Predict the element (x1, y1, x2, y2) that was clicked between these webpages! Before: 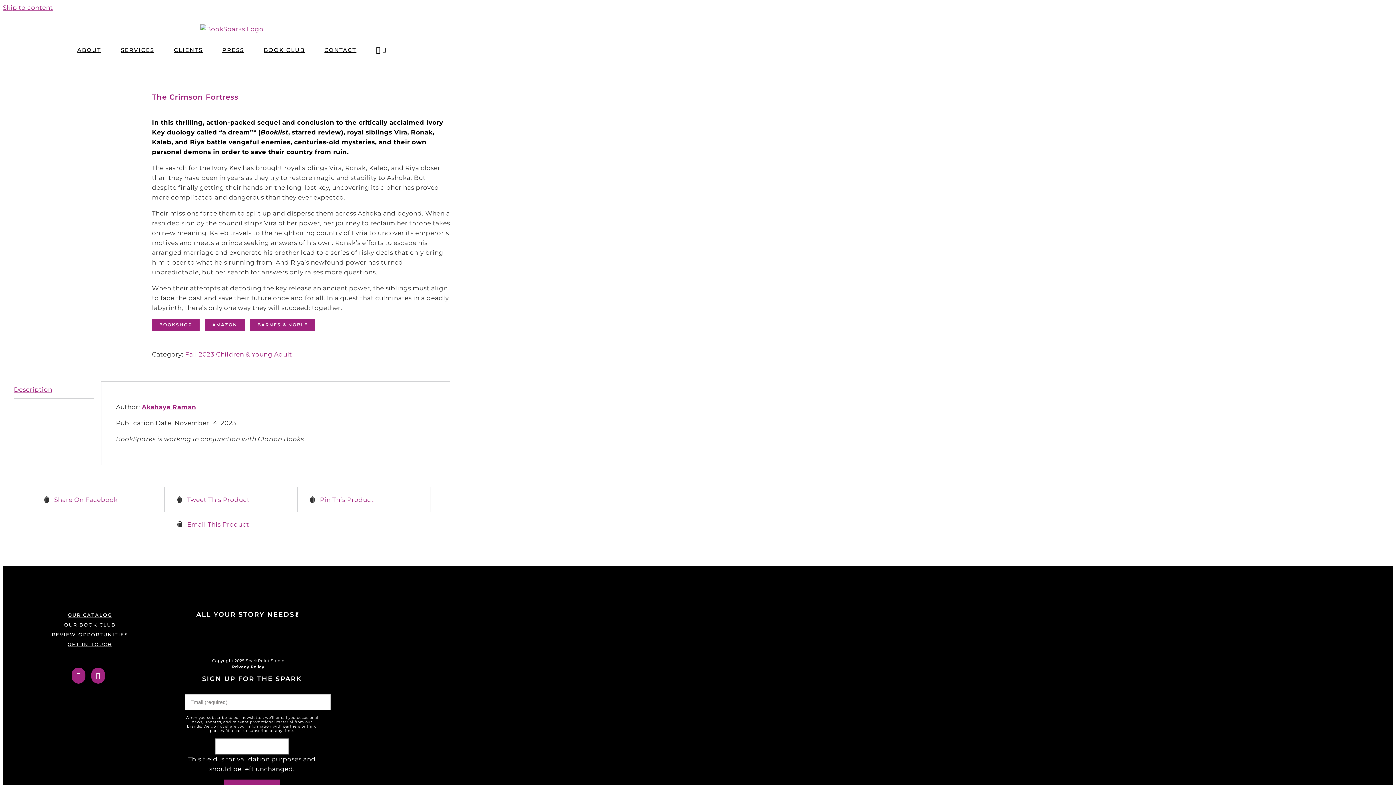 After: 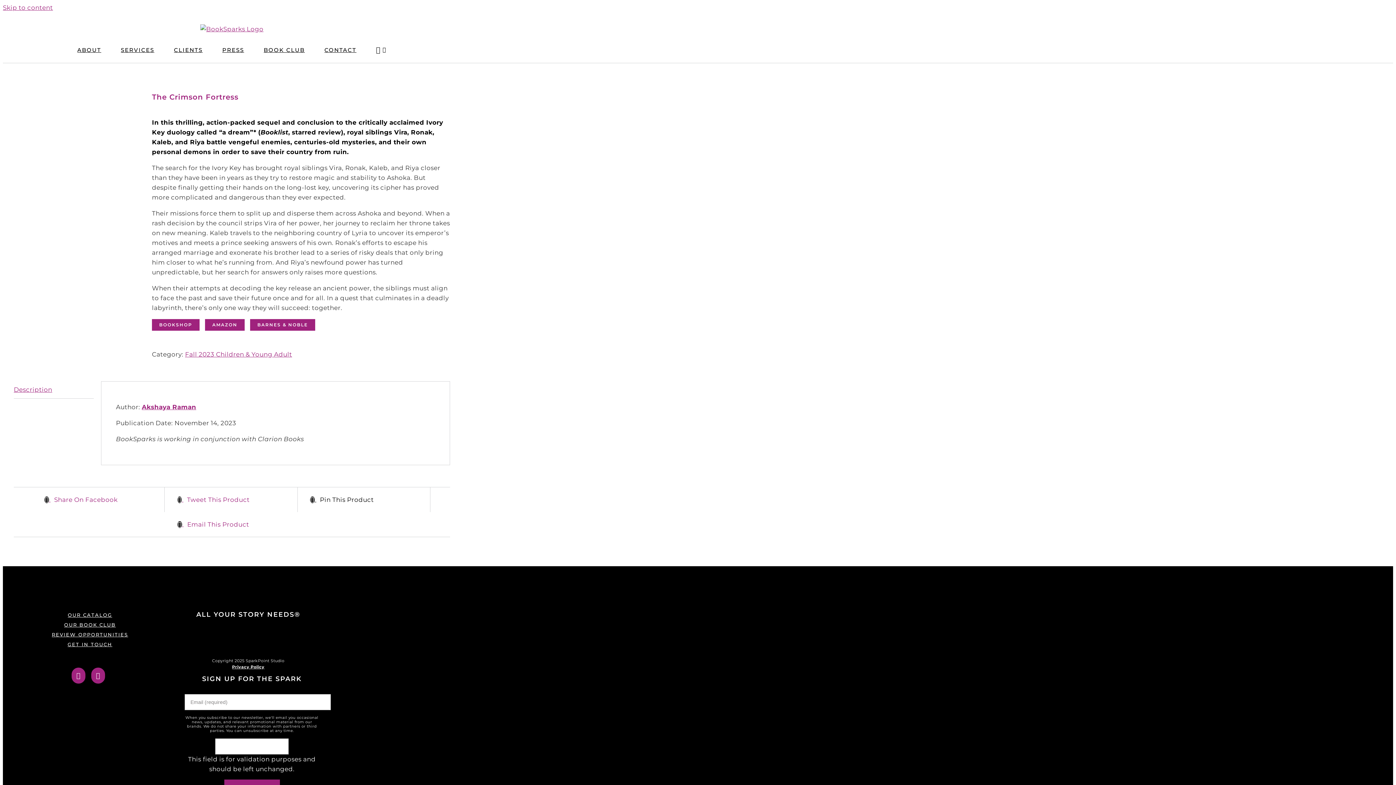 Action: label:  Pin This Product bbox: (310, 494, 419, 505)